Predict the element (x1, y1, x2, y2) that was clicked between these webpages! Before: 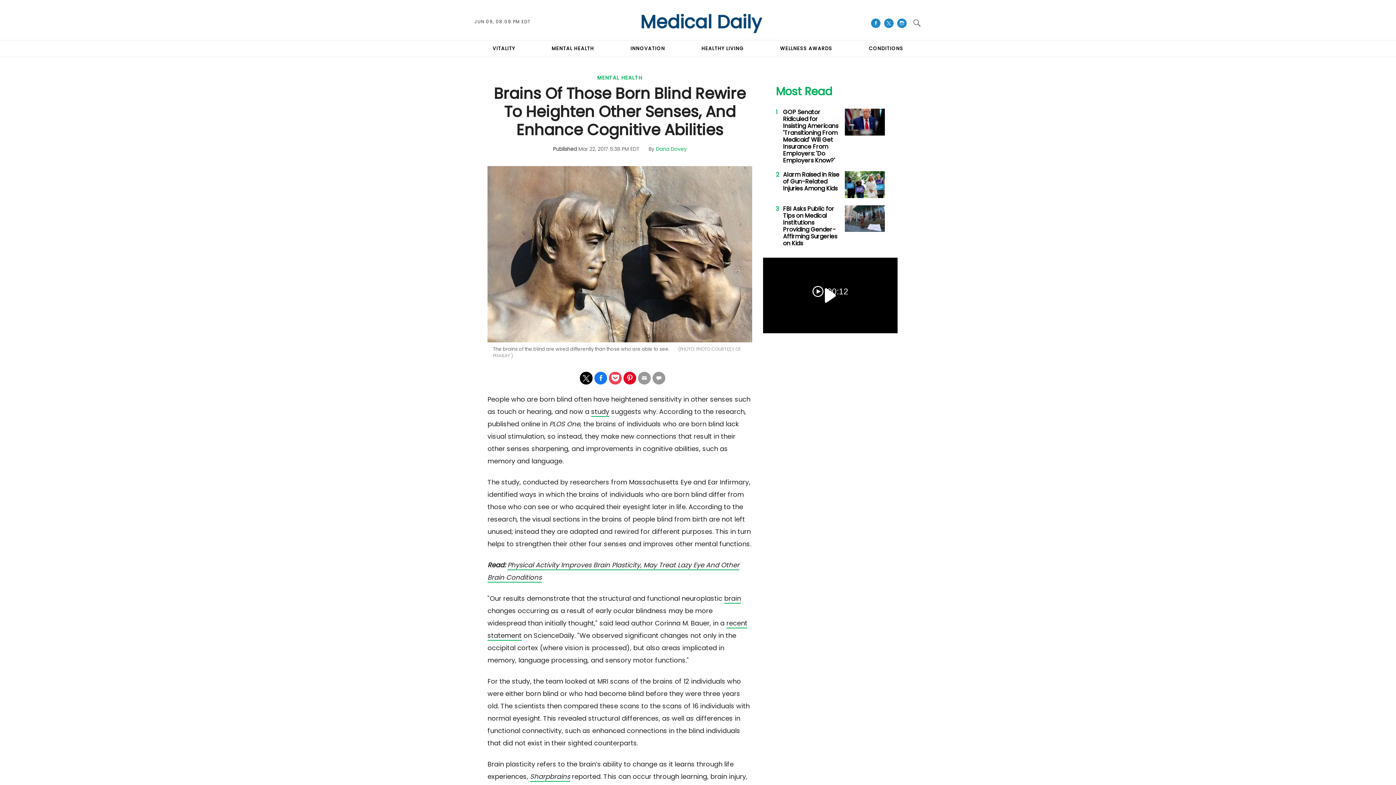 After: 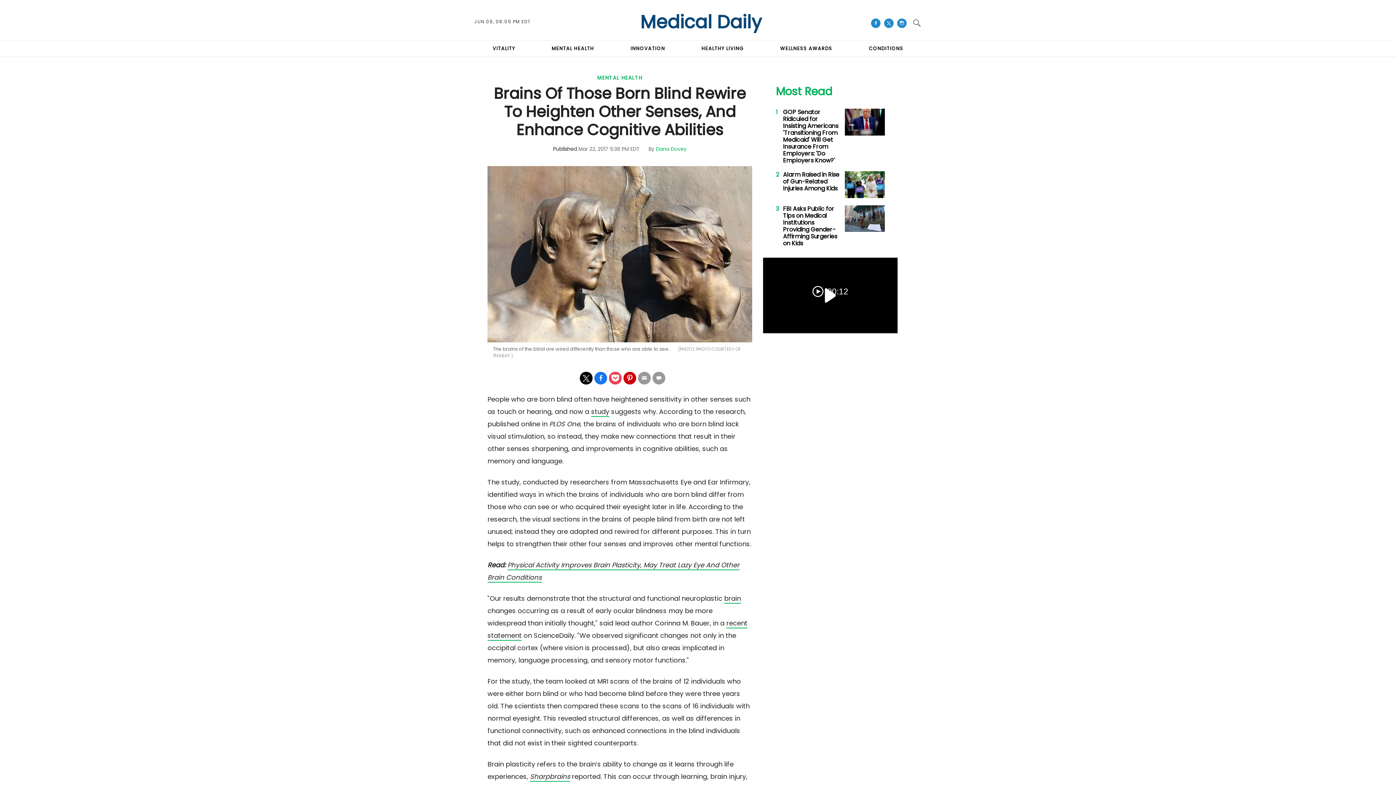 Action: bbox: (623, 371, 636, 384)